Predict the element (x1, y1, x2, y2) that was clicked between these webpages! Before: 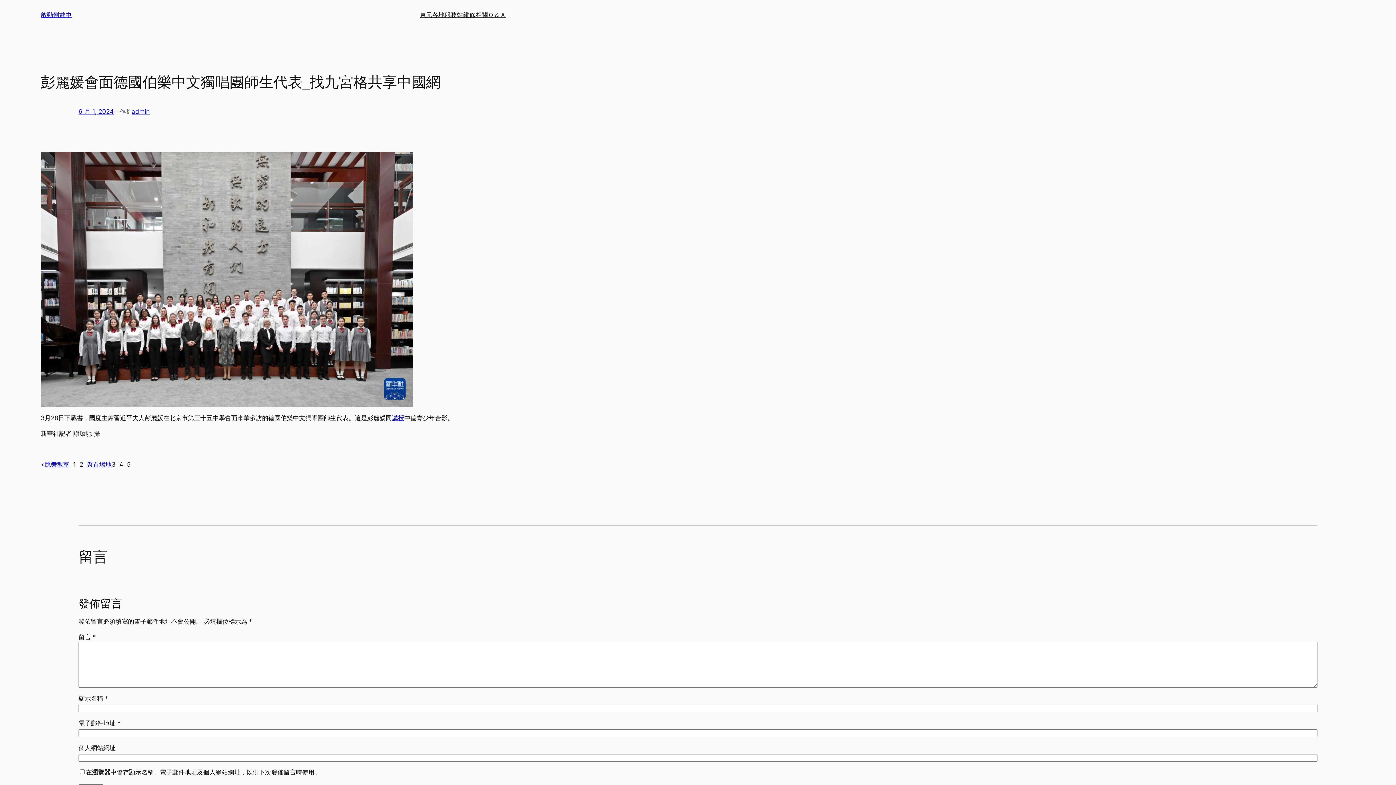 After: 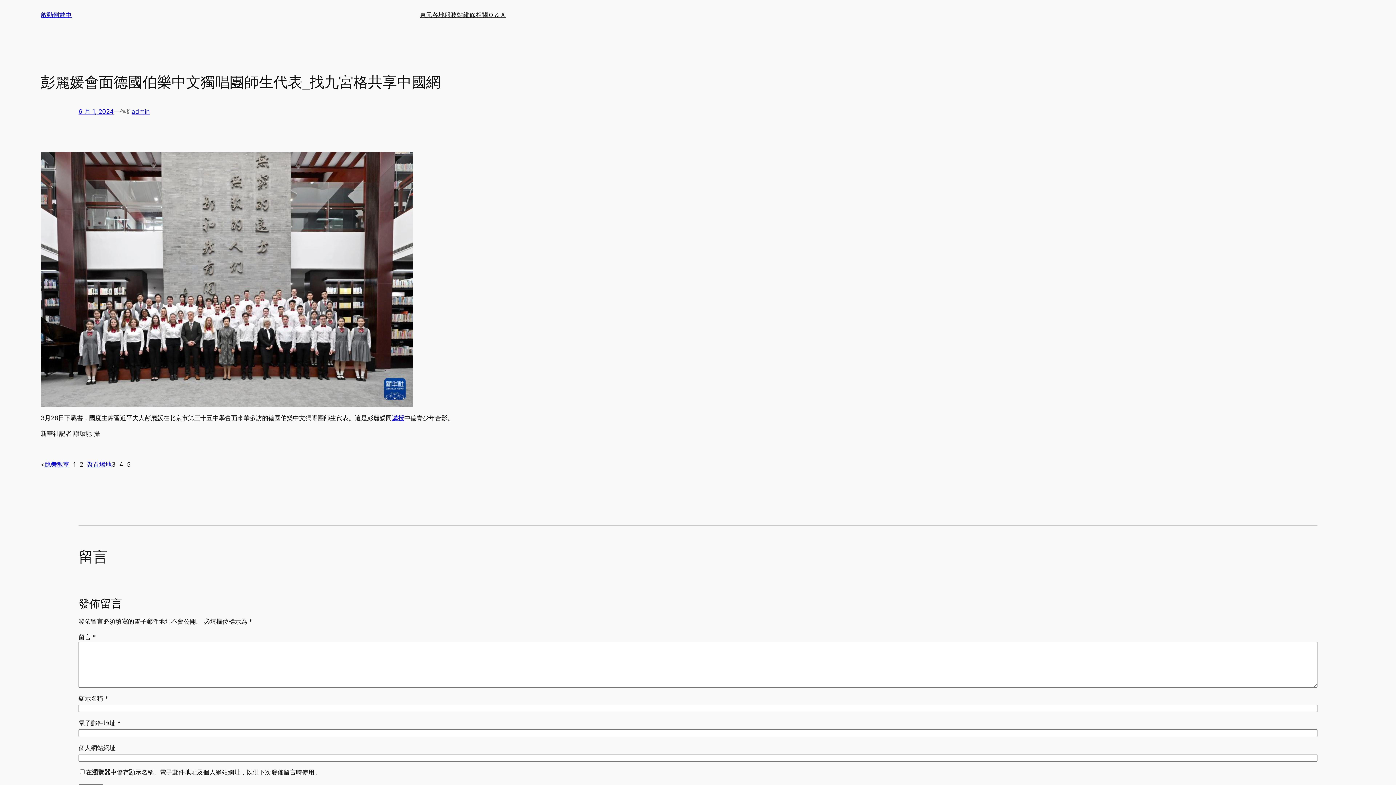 Action: bbox: (78, 108, 113, 115) label: 6 月 1, 2024